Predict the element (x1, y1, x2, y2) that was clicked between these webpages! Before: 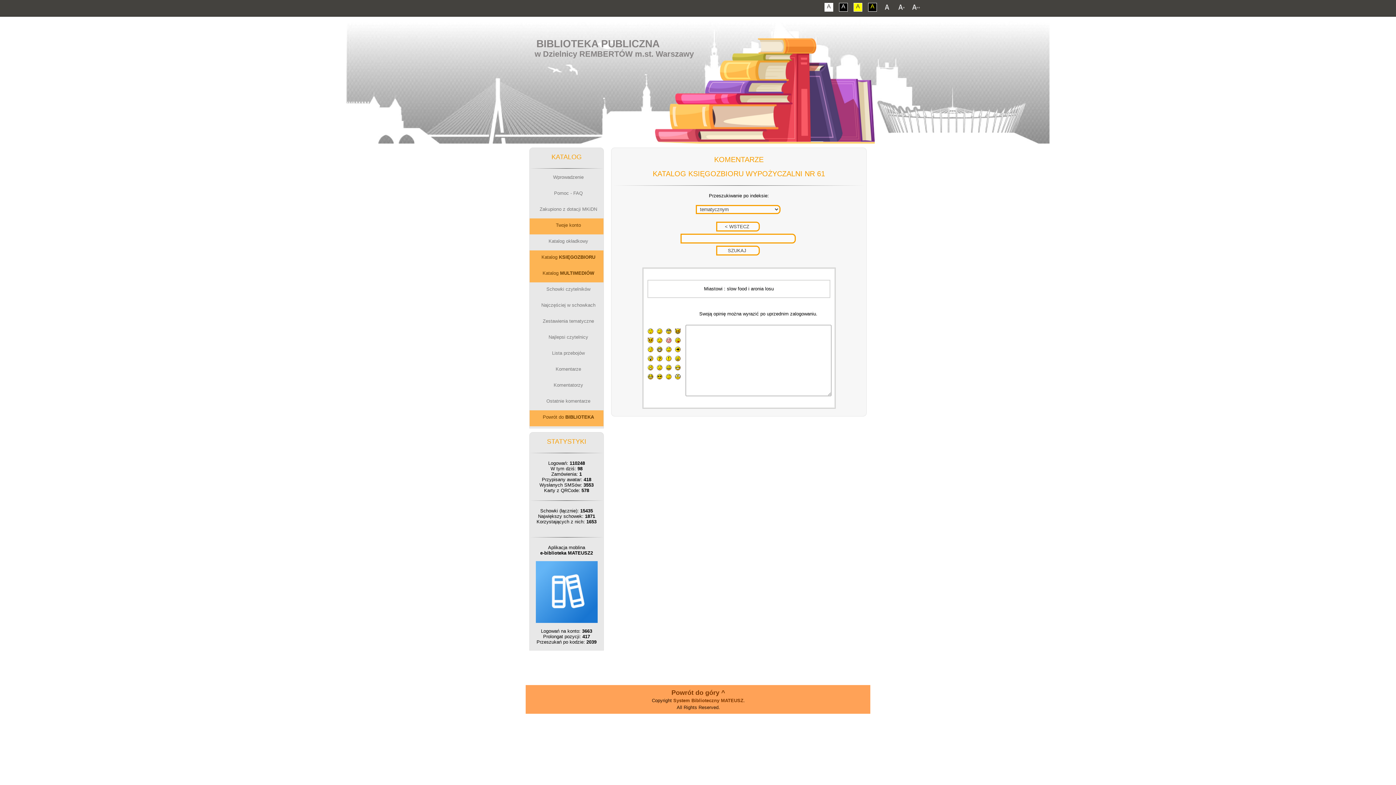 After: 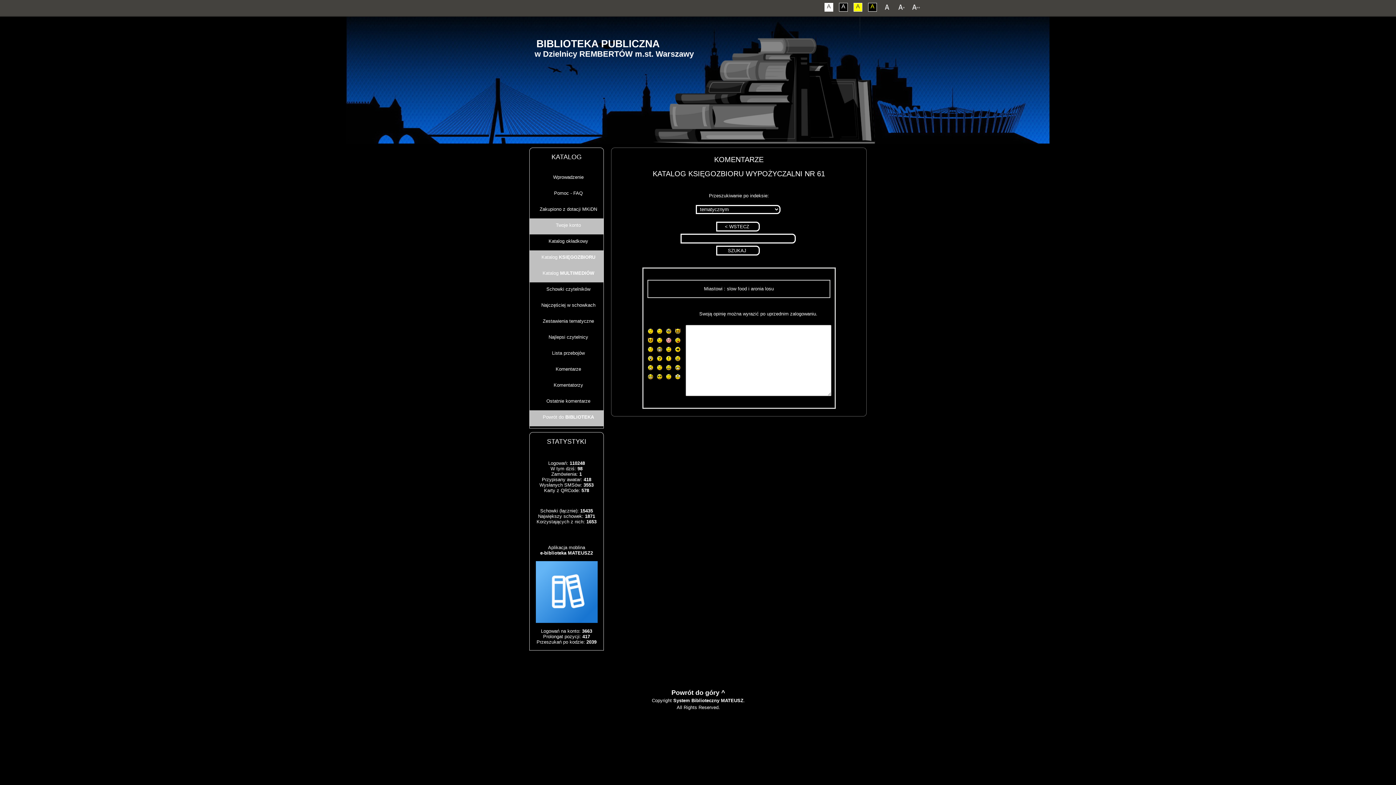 Action: bbox: (839, 2, 848, 11) label: A